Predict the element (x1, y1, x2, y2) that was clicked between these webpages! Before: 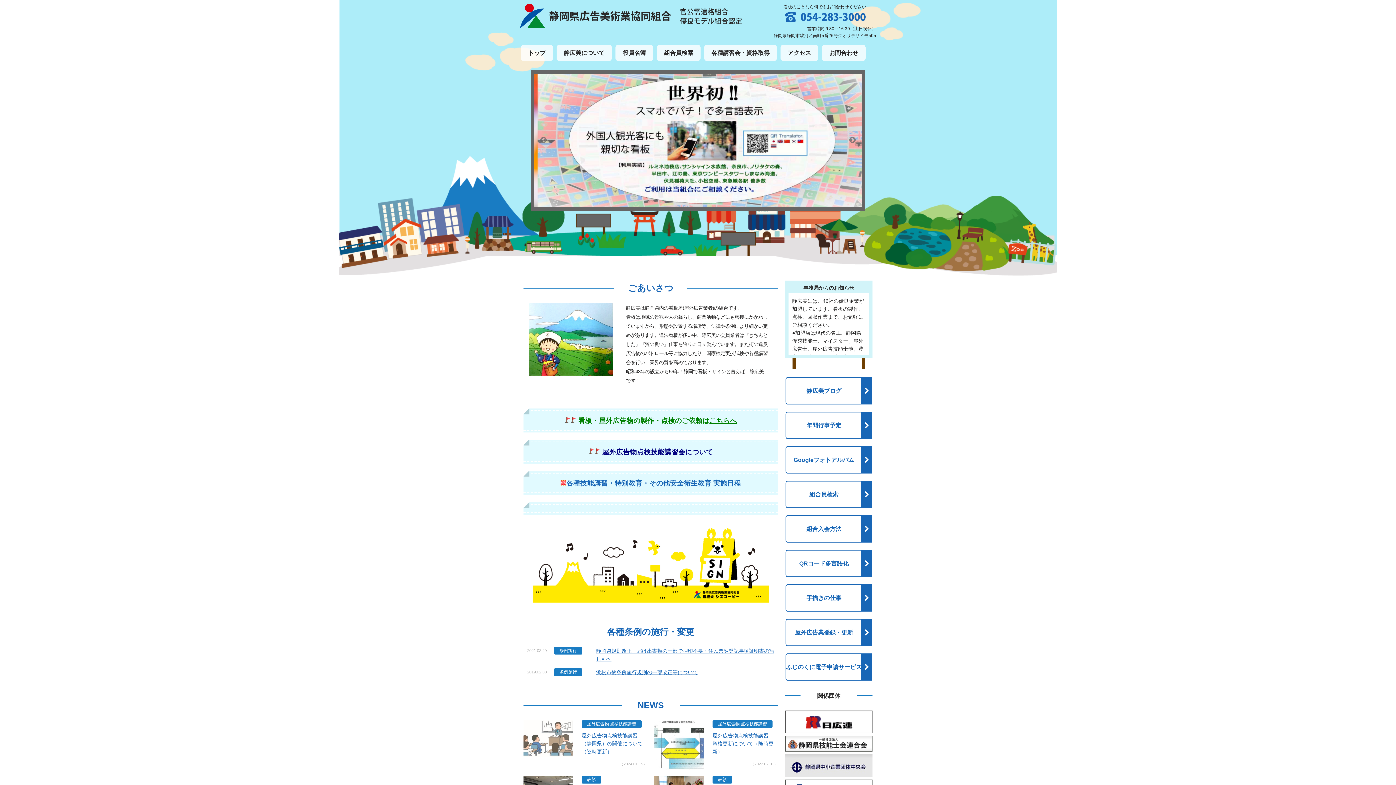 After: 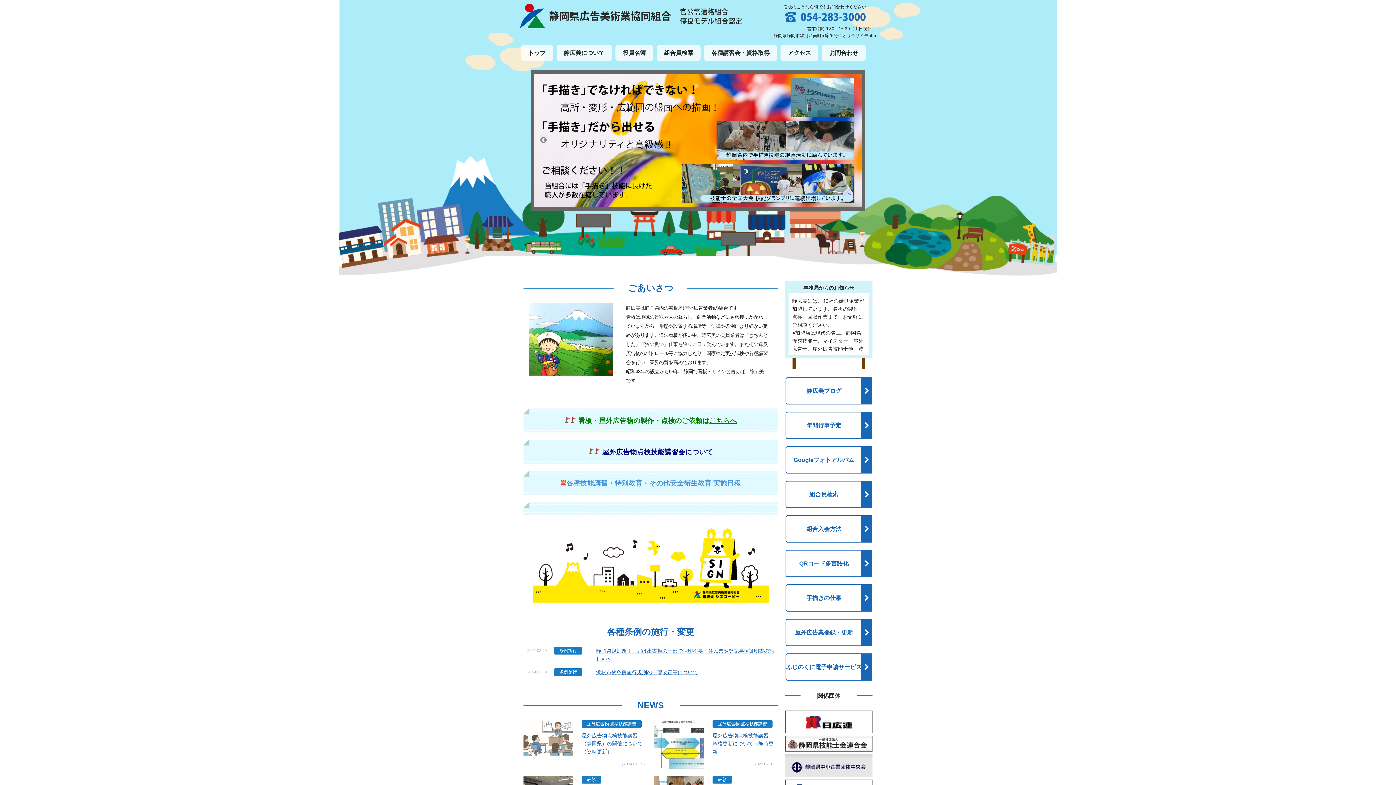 Action: bbox: (566, 479, 741, 487) label: 各種技能講習・特別教育・その他安全衛生教育 実施日程